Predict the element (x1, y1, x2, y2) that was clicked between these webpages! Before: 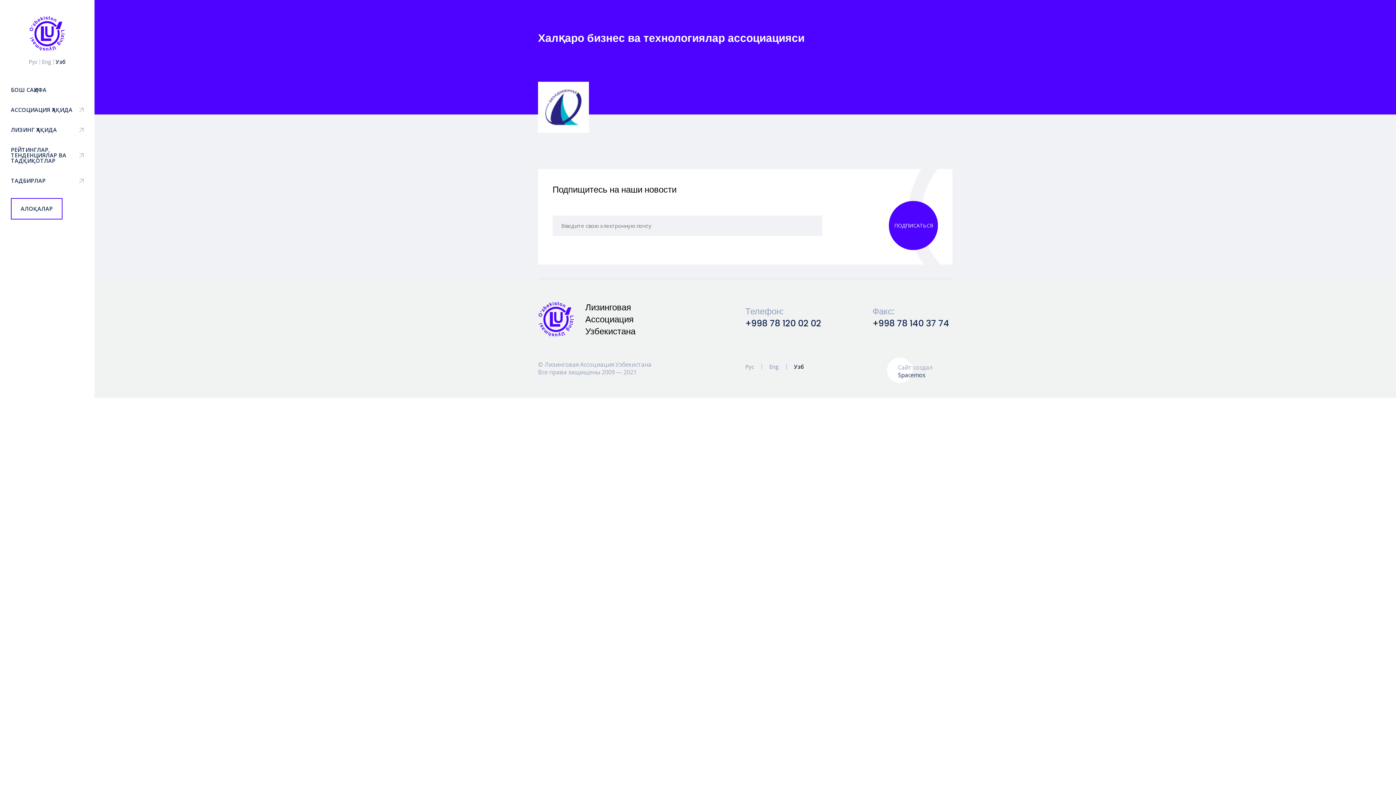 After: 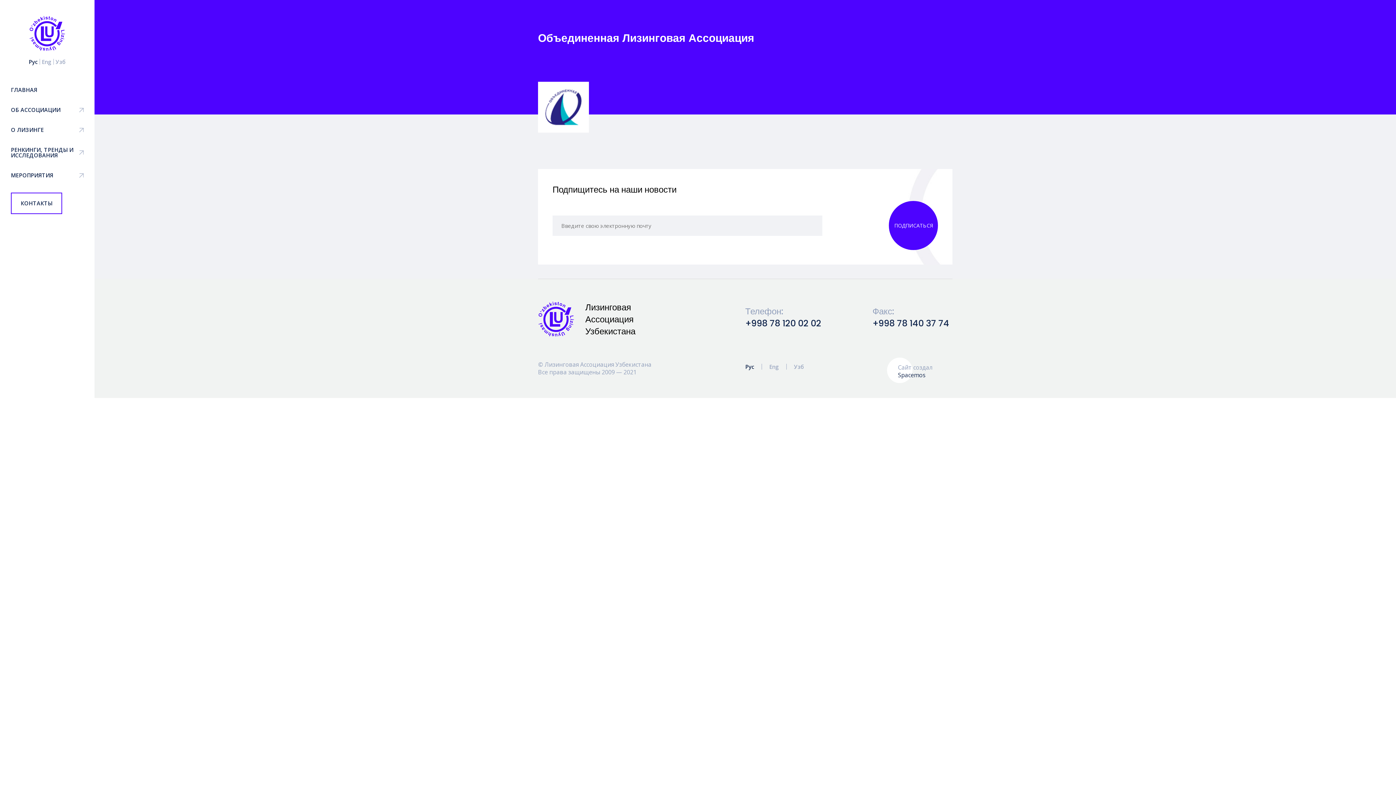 Action: bbox: (745, 357, 760, 376) label: Рус